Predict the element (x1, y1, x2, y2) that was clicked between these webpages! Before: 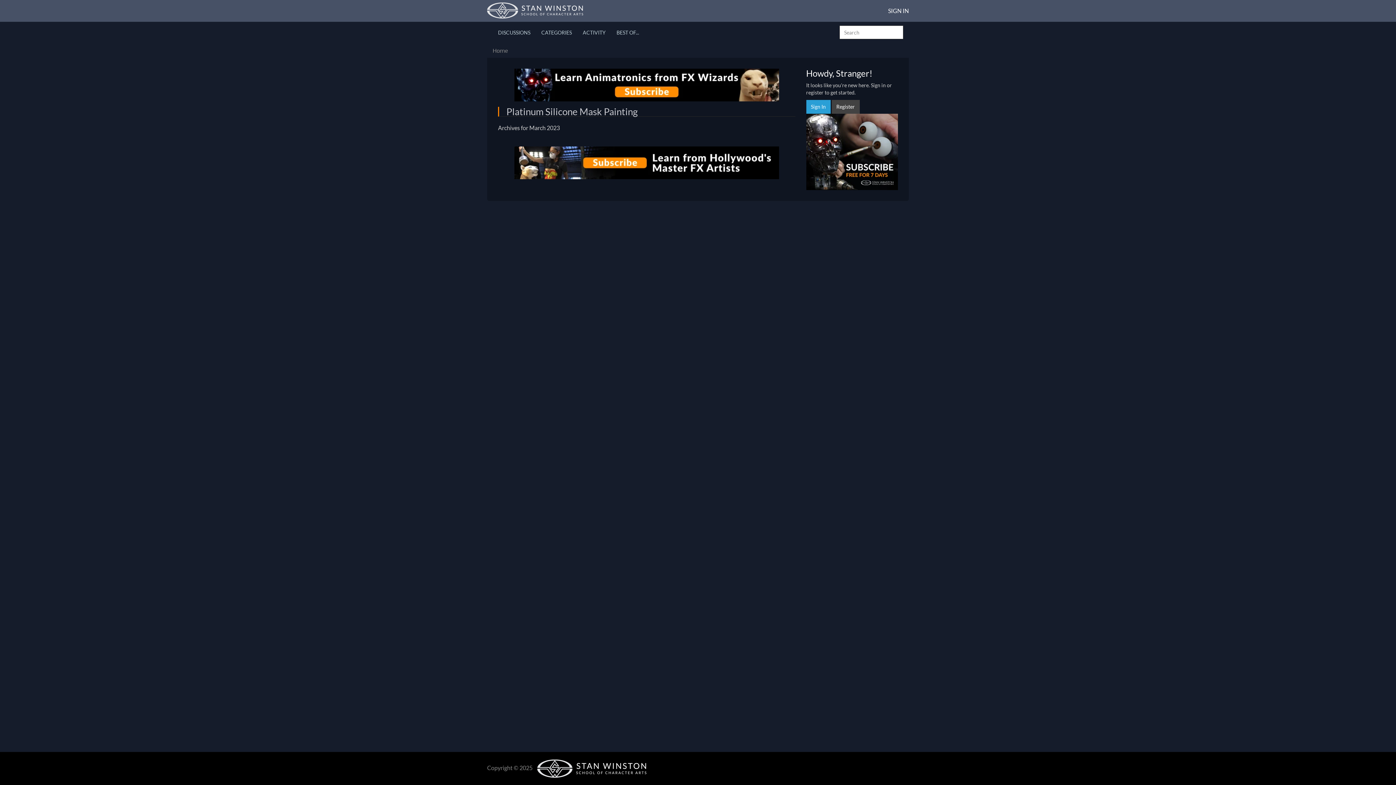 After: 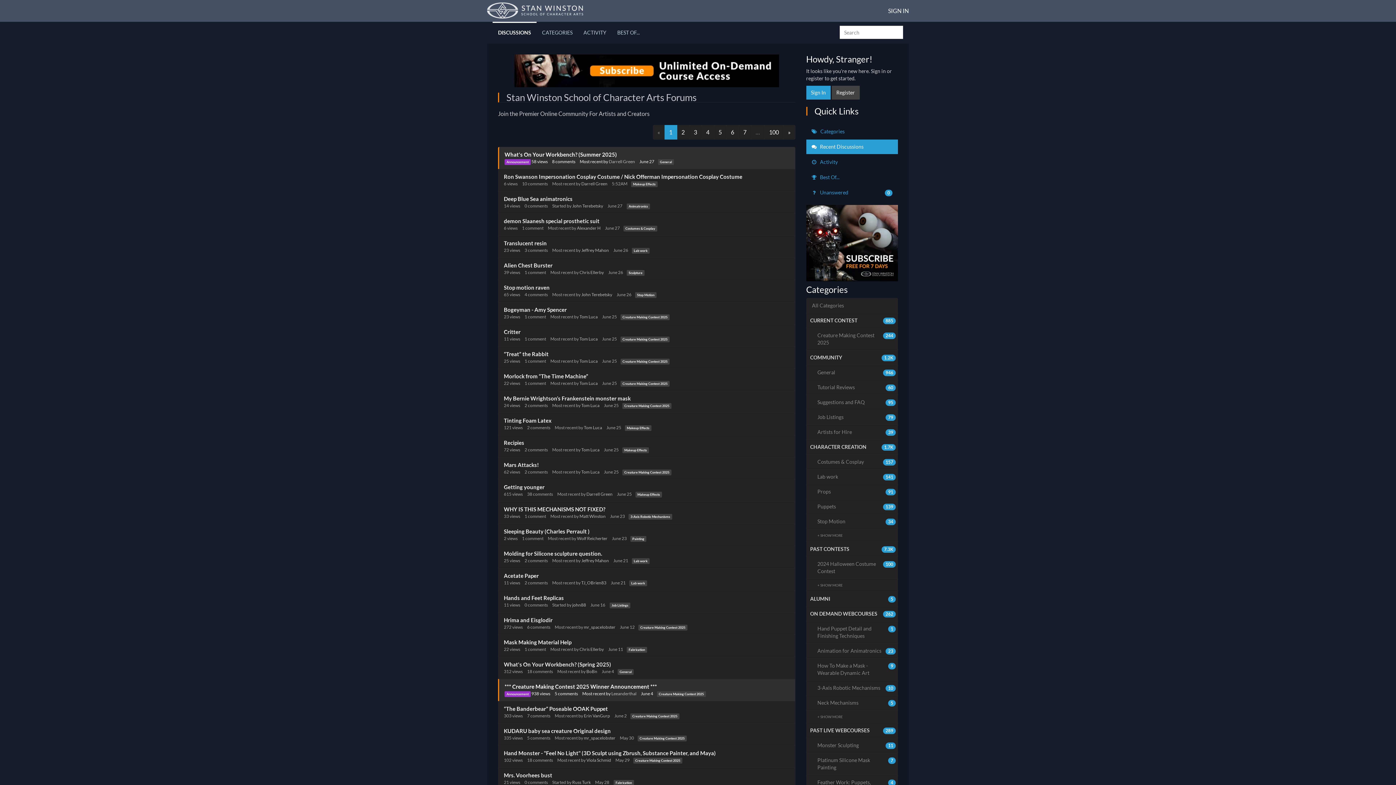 Action: bbox: (492, 47, 508, 54) label: Home